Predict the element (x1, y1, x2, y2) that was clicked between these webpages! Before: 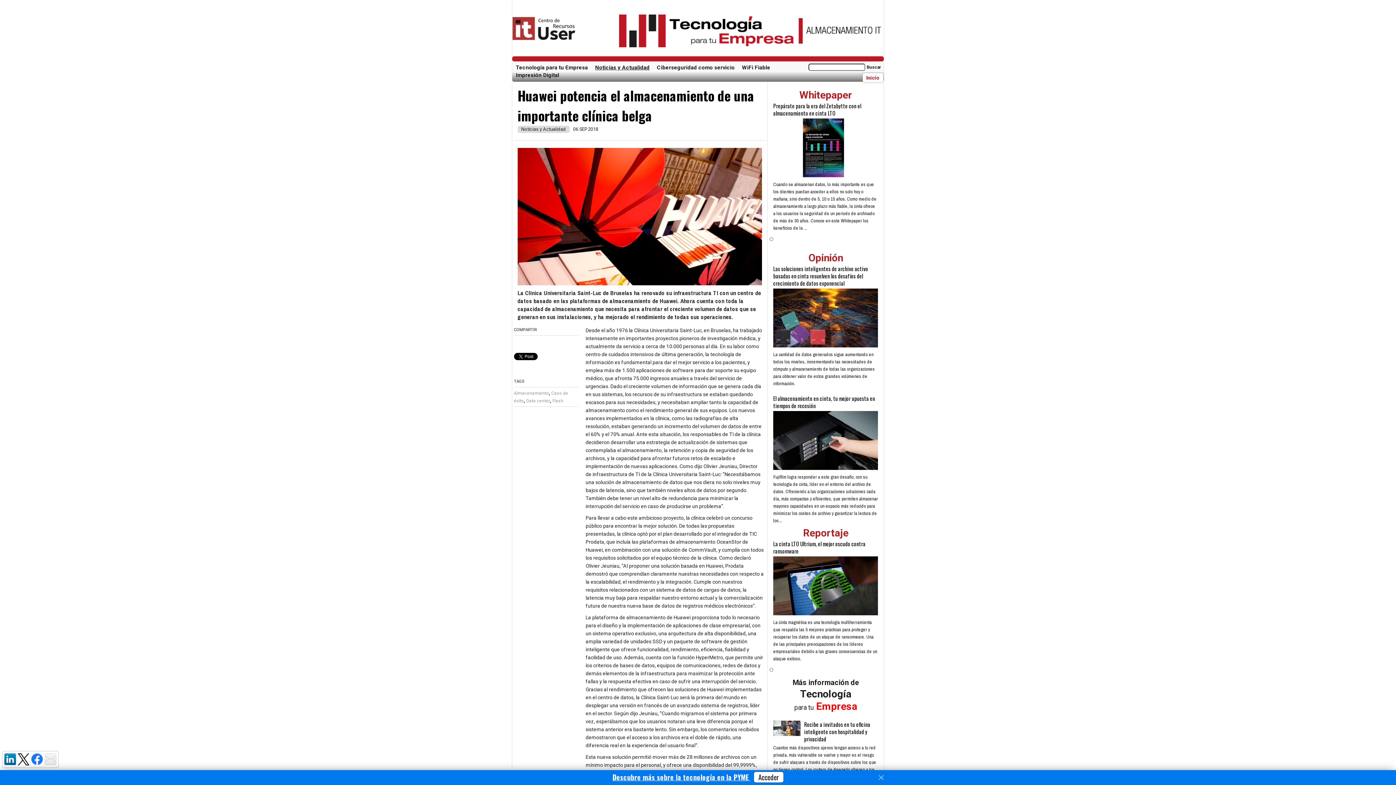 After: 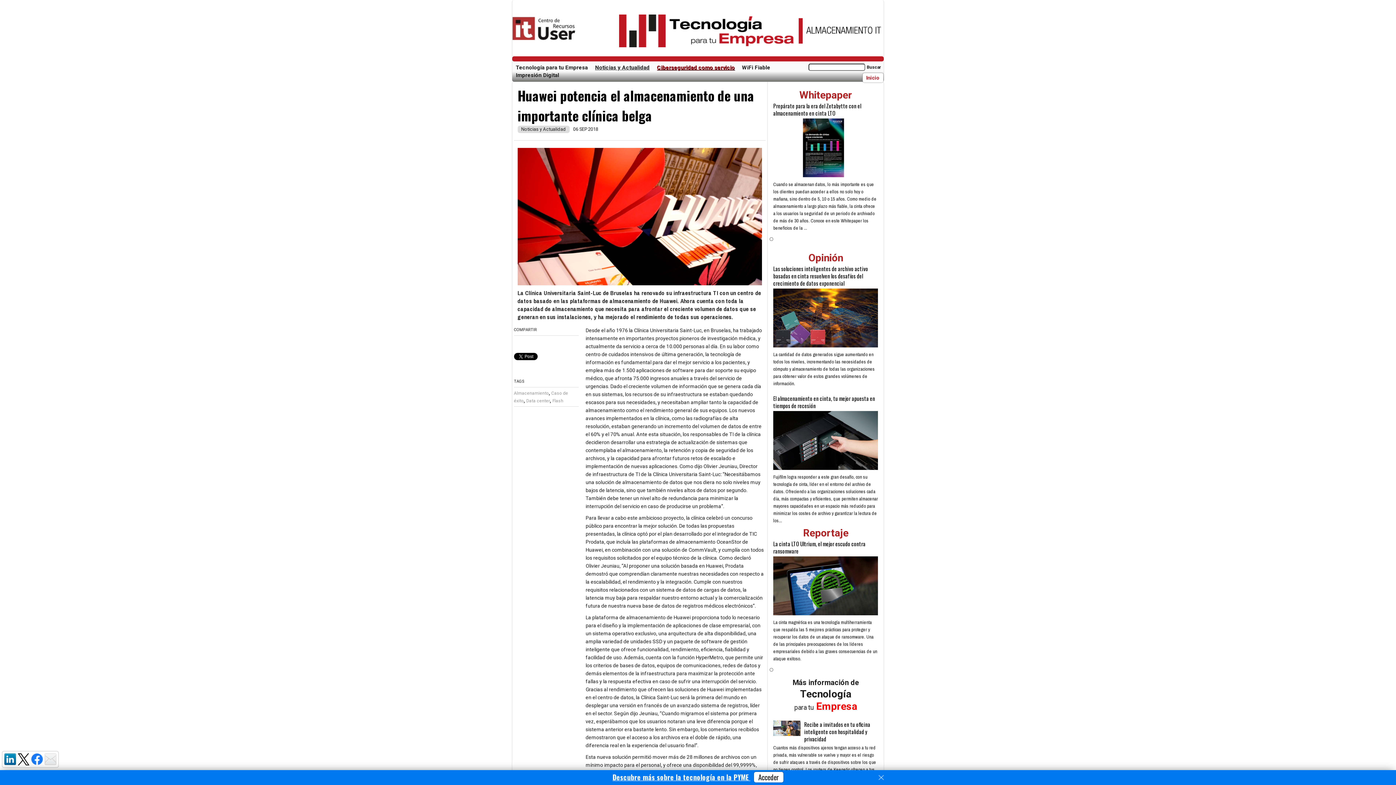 Action: bbox: (657, 64, 734, 71) label: Ciberseguridad como servicio